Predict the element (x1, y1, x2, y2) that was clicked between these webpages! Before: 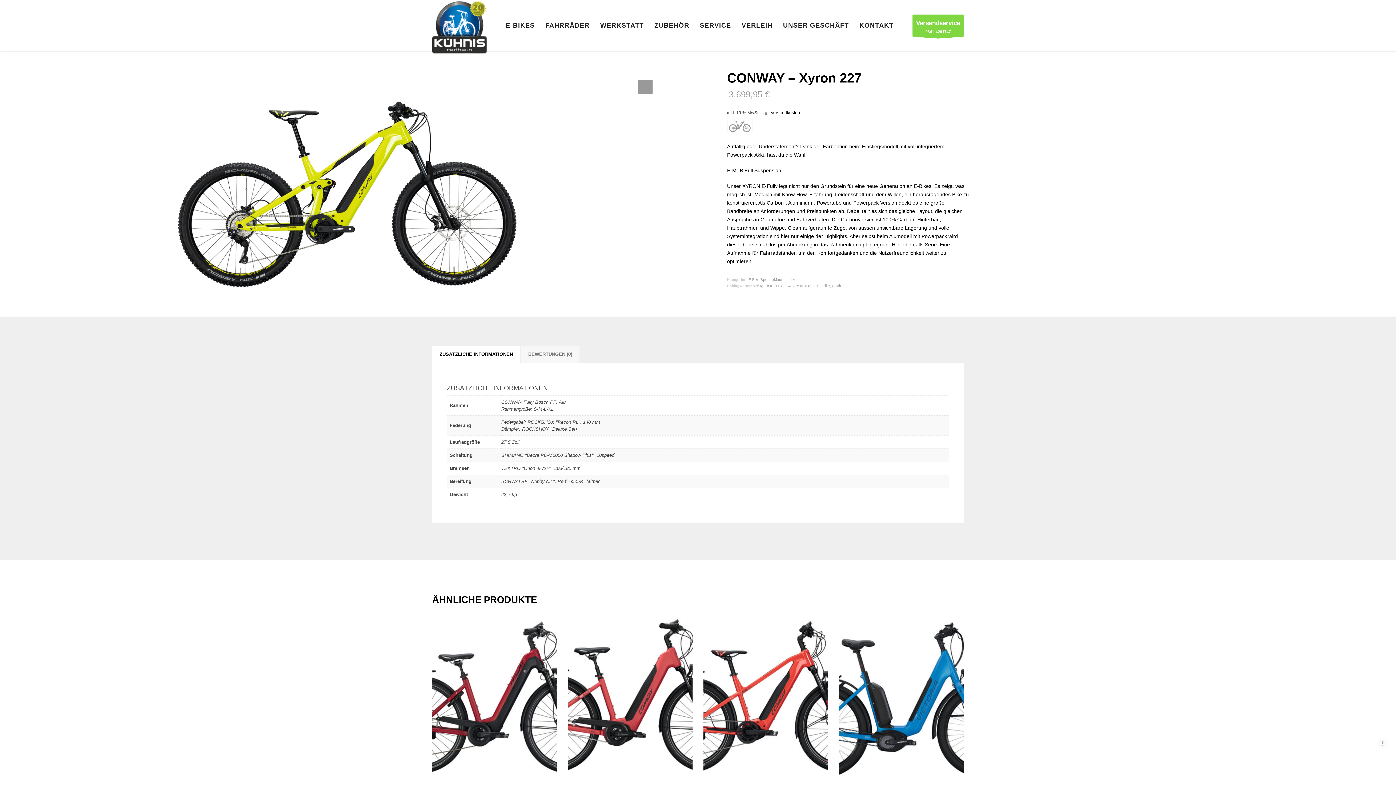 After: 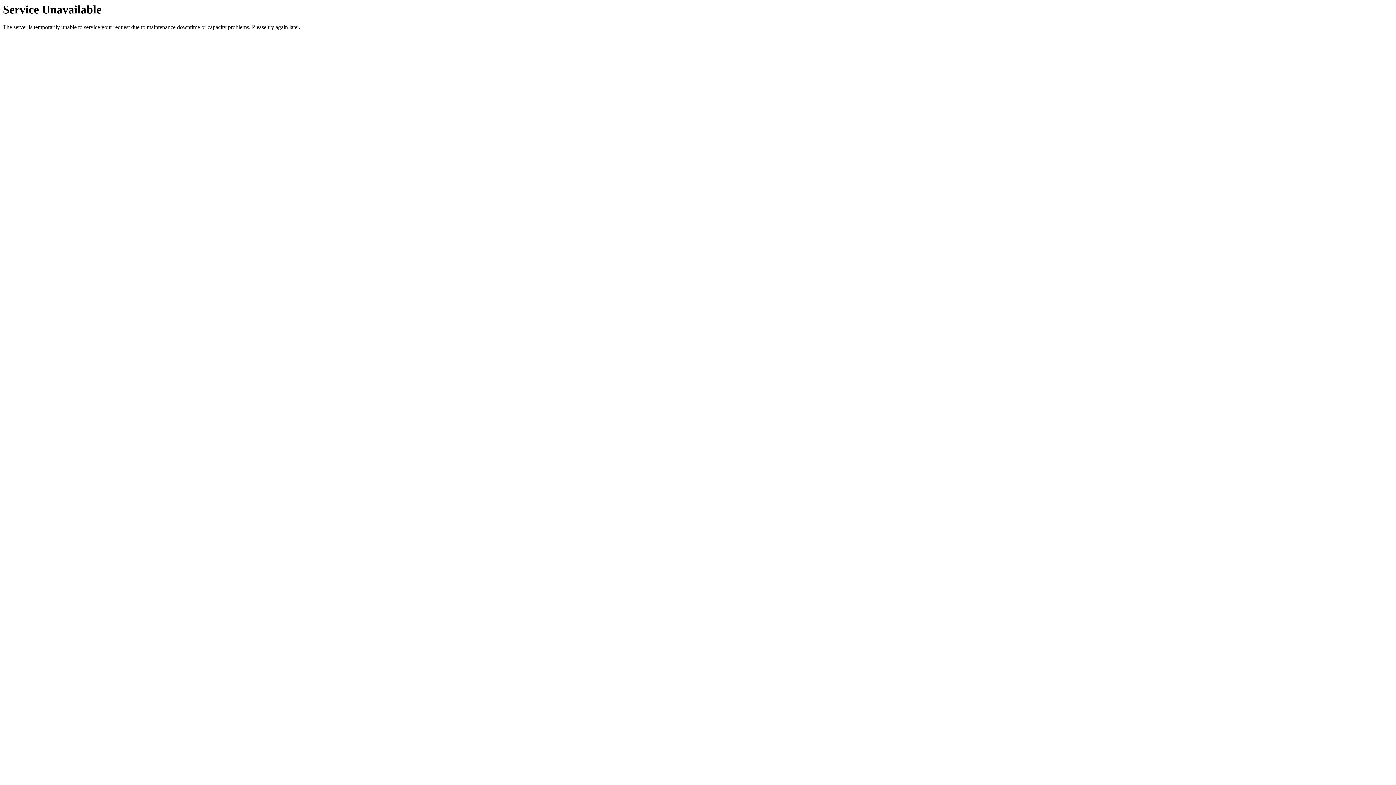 Action: bbox: (650, 20, 693, 30) label: ZUBEHÖR